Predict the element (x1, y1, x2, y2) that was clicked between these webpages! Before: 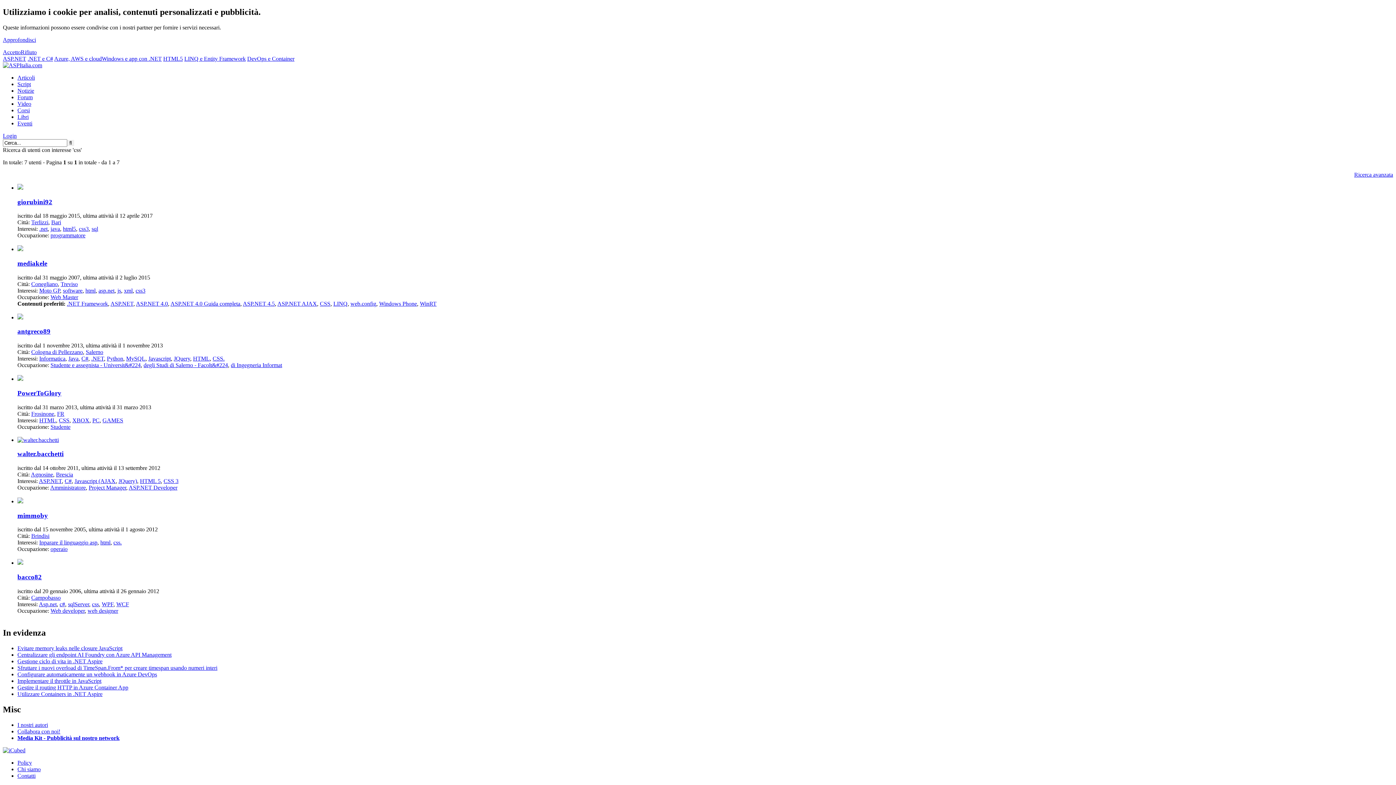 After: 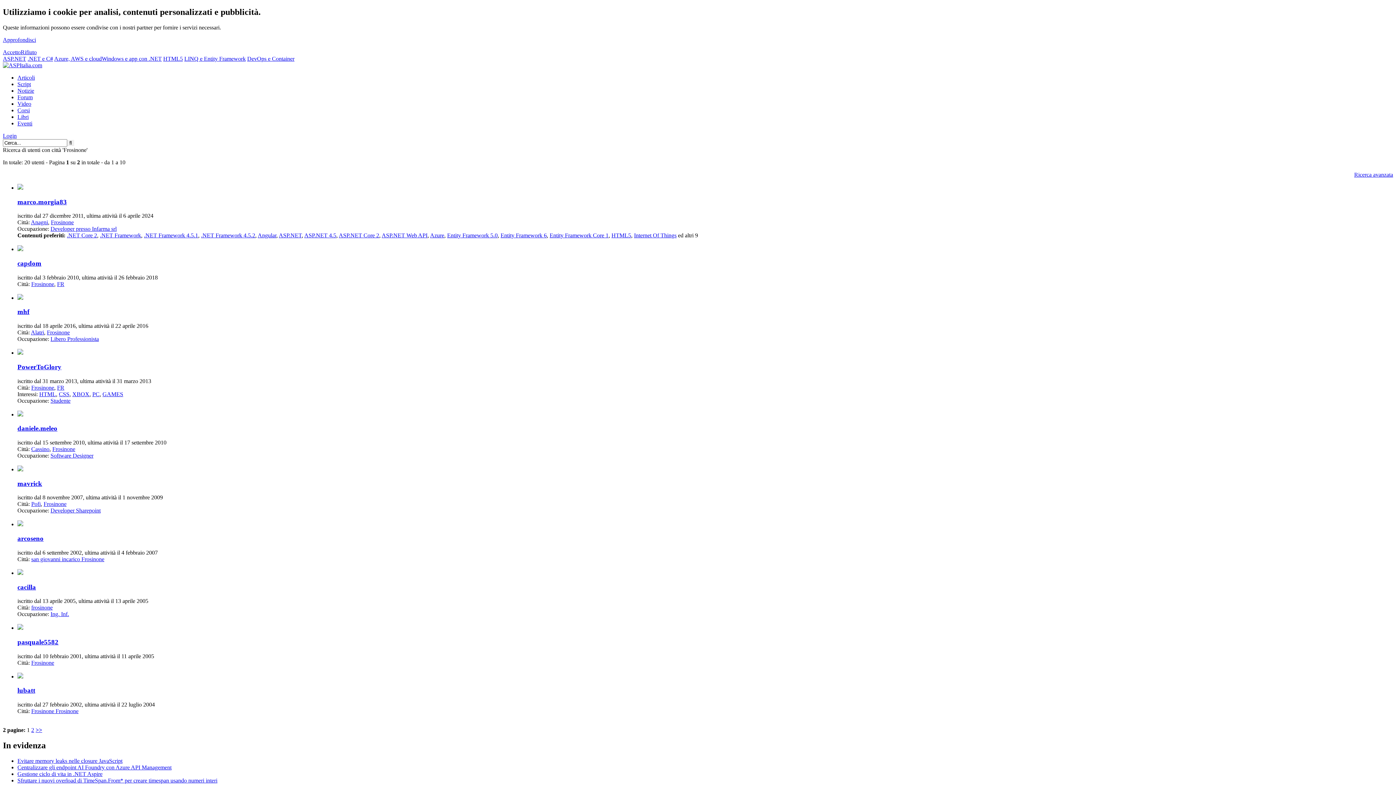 Action: label: Frosinone bbox: (31, 410, 54, 416)